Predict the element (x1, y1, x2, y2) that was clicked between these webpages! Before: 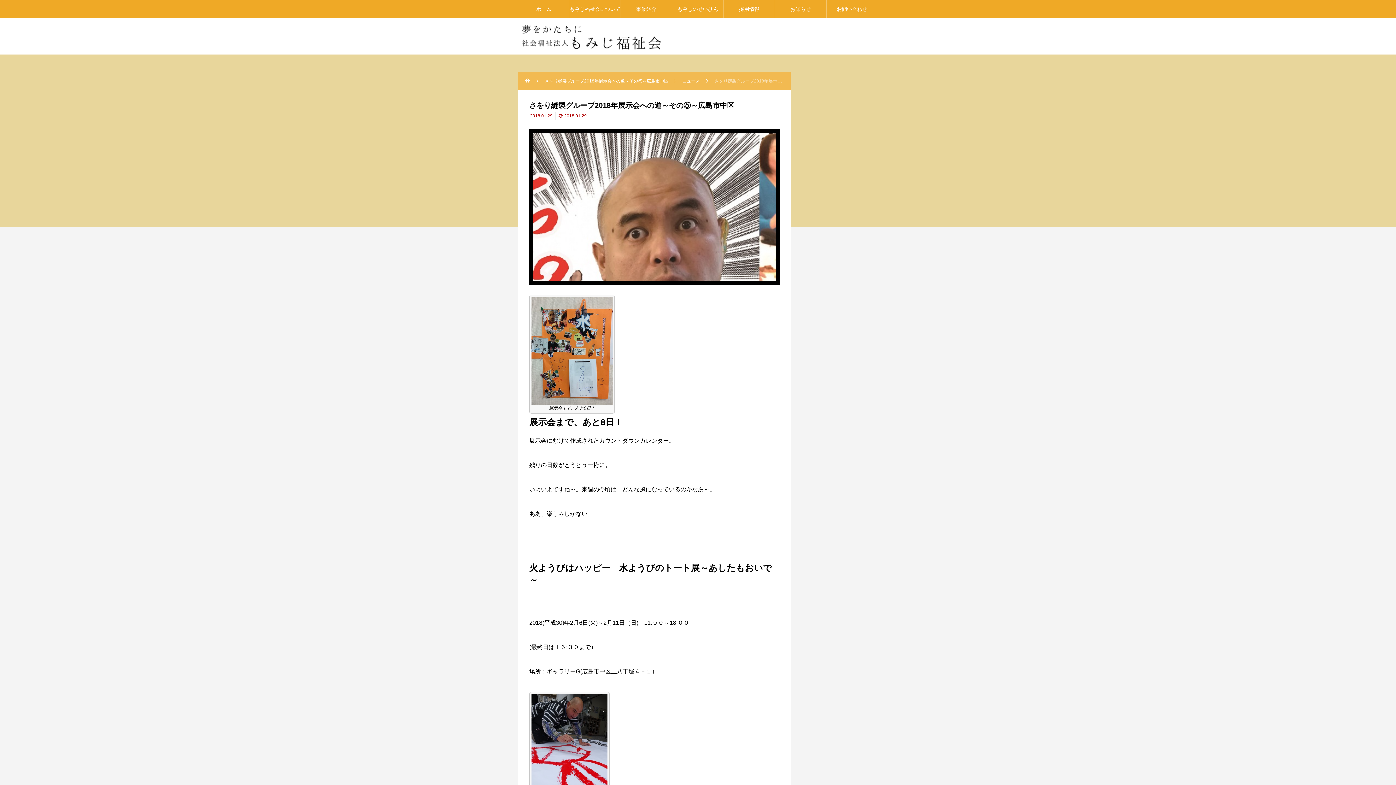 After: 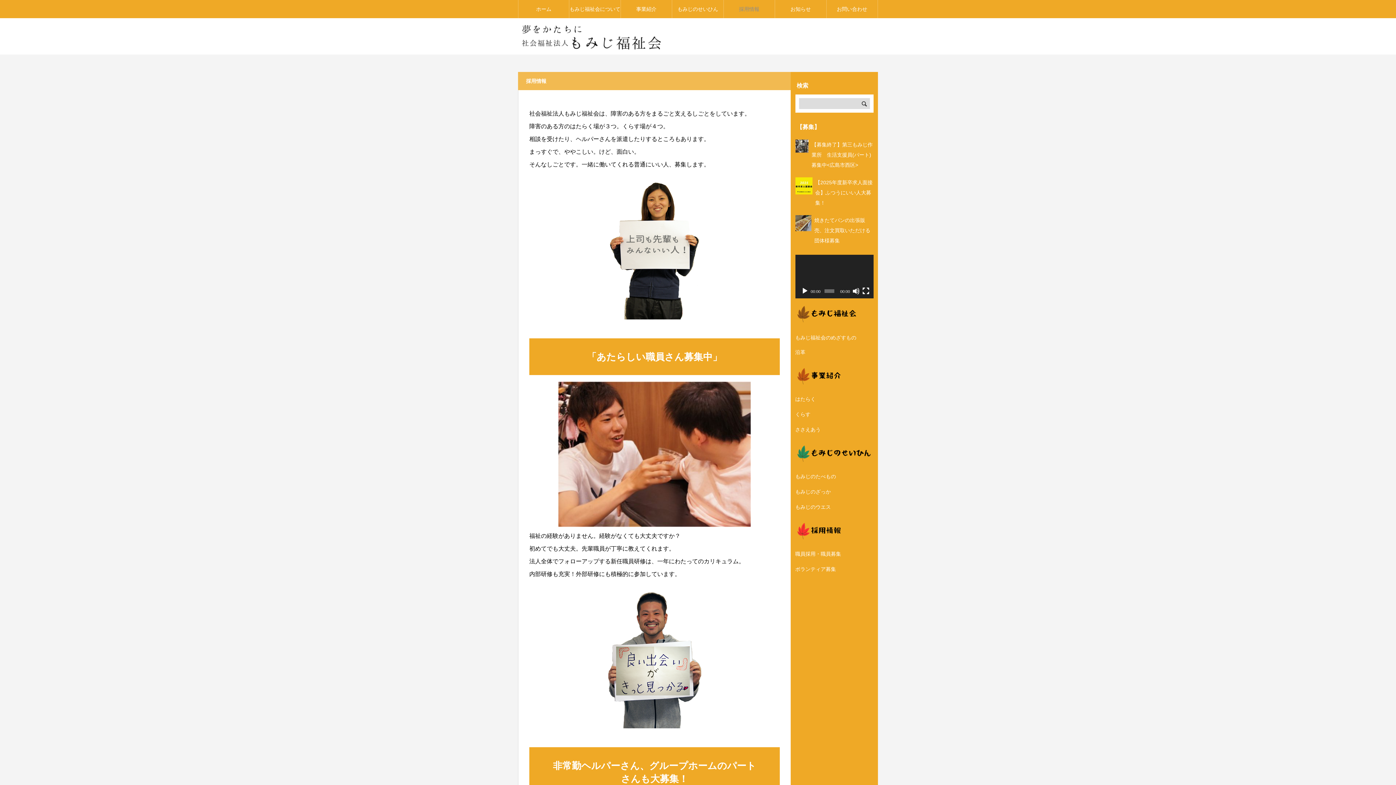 Action: bbox: (723, 0, 775, 18) label: 採用情報